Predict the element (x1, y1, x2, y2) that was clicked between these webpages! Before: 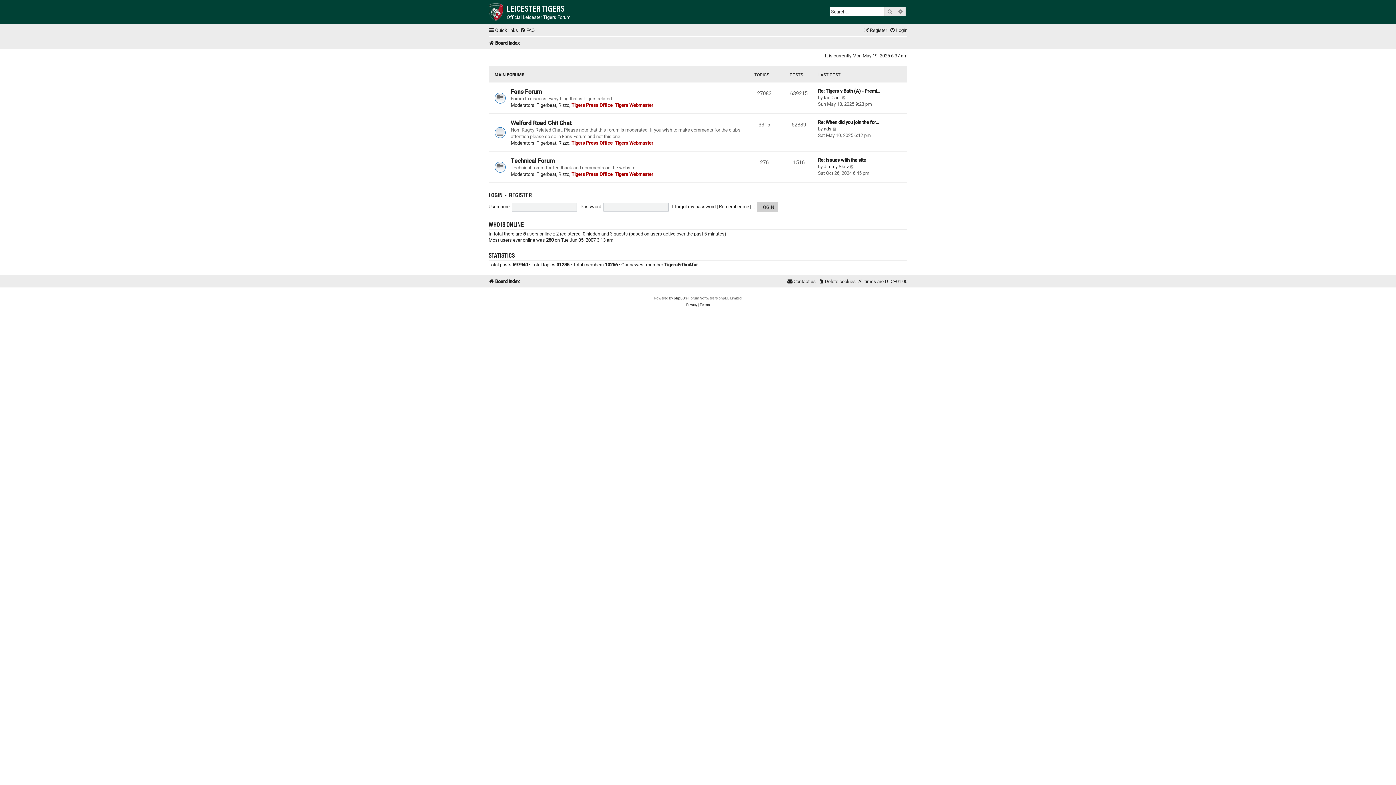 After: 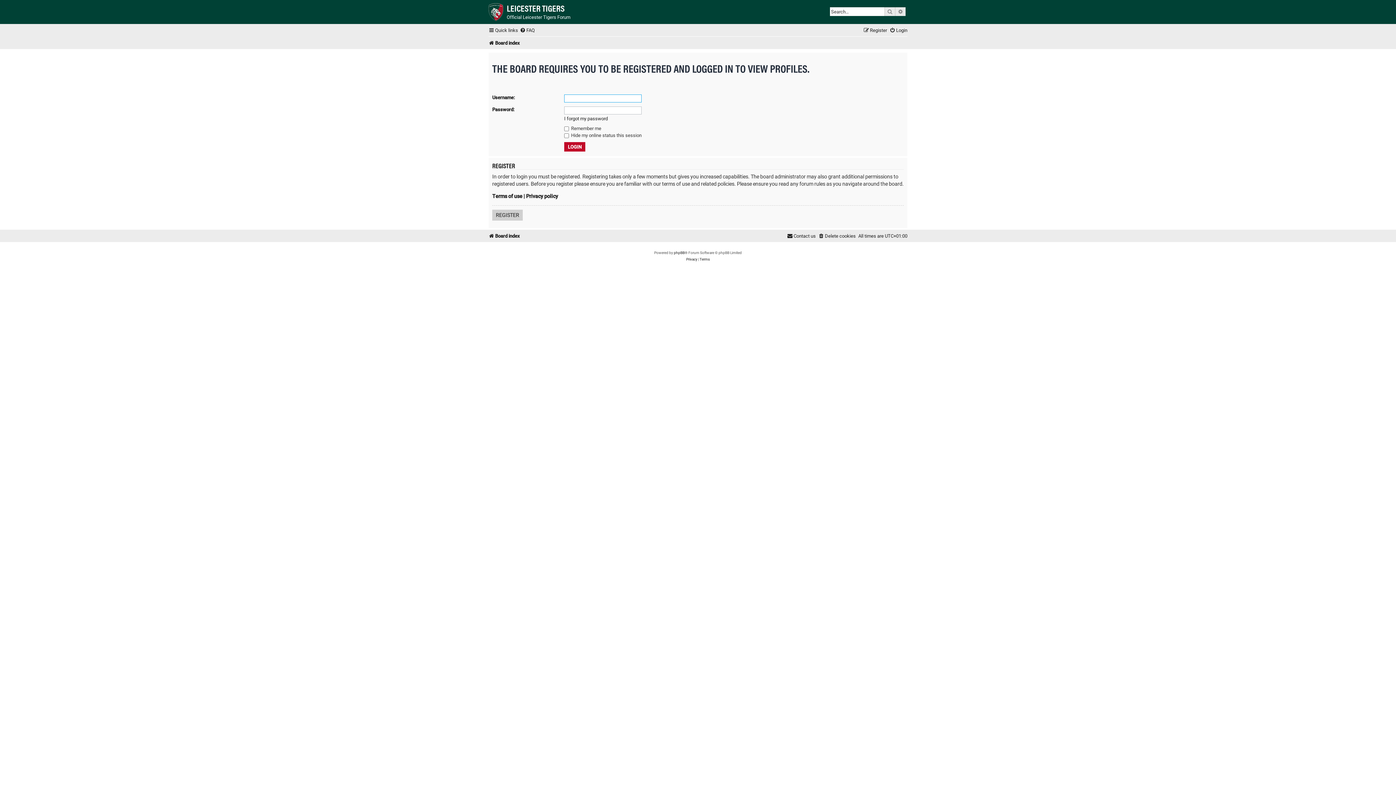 Action: label: ads bbox: (824, 125, 831, 131)